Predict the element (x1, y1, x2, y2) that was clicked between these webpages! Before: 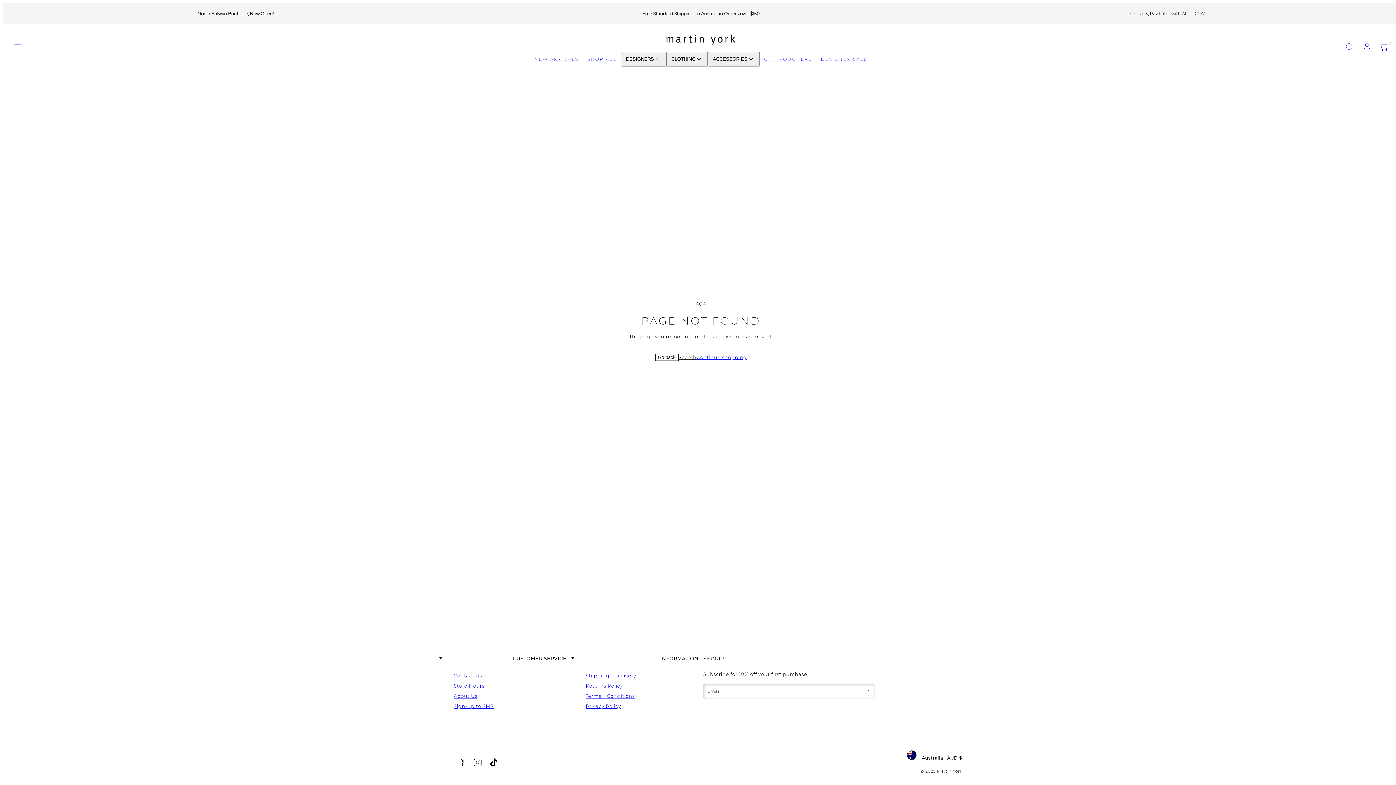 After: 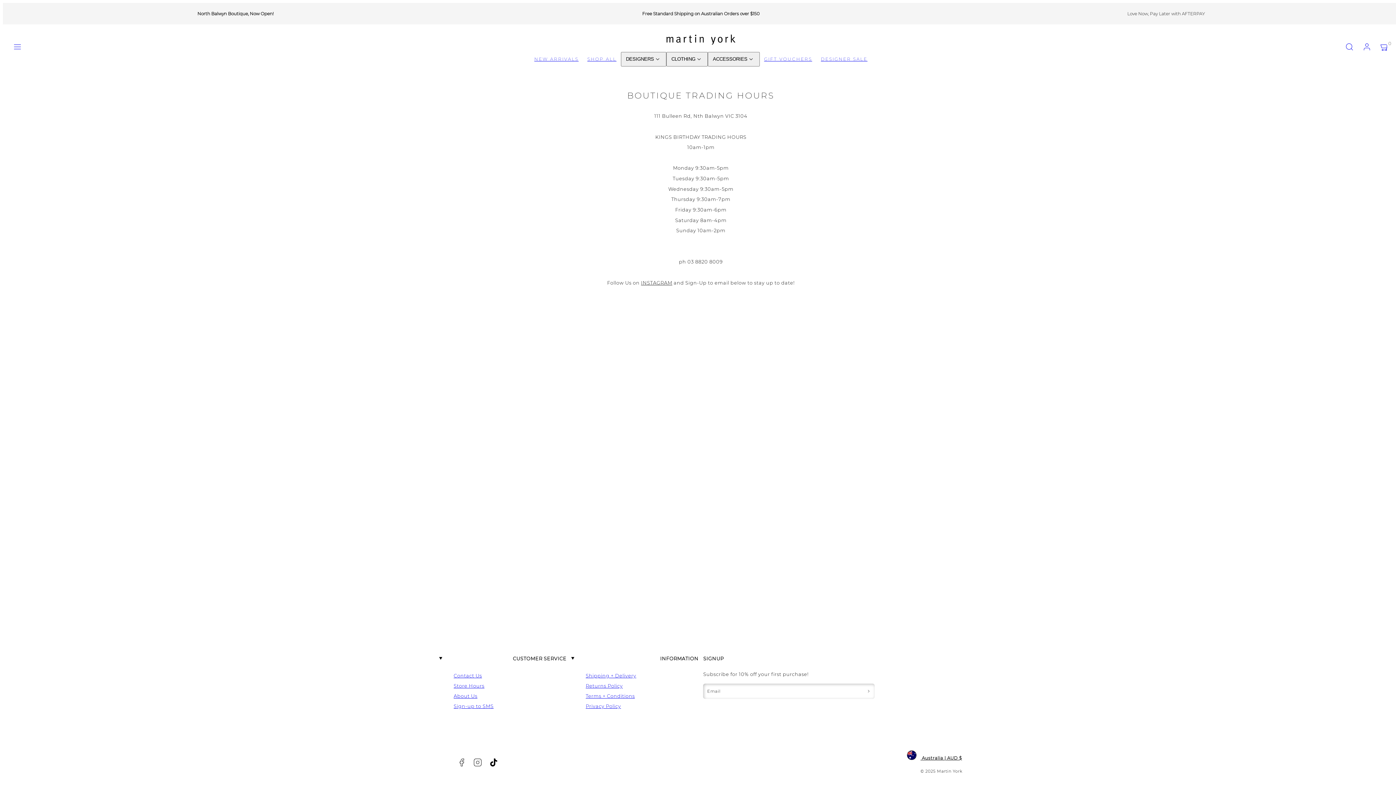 Action: label: Store Hours bbox: (453, 681, 484, 691)